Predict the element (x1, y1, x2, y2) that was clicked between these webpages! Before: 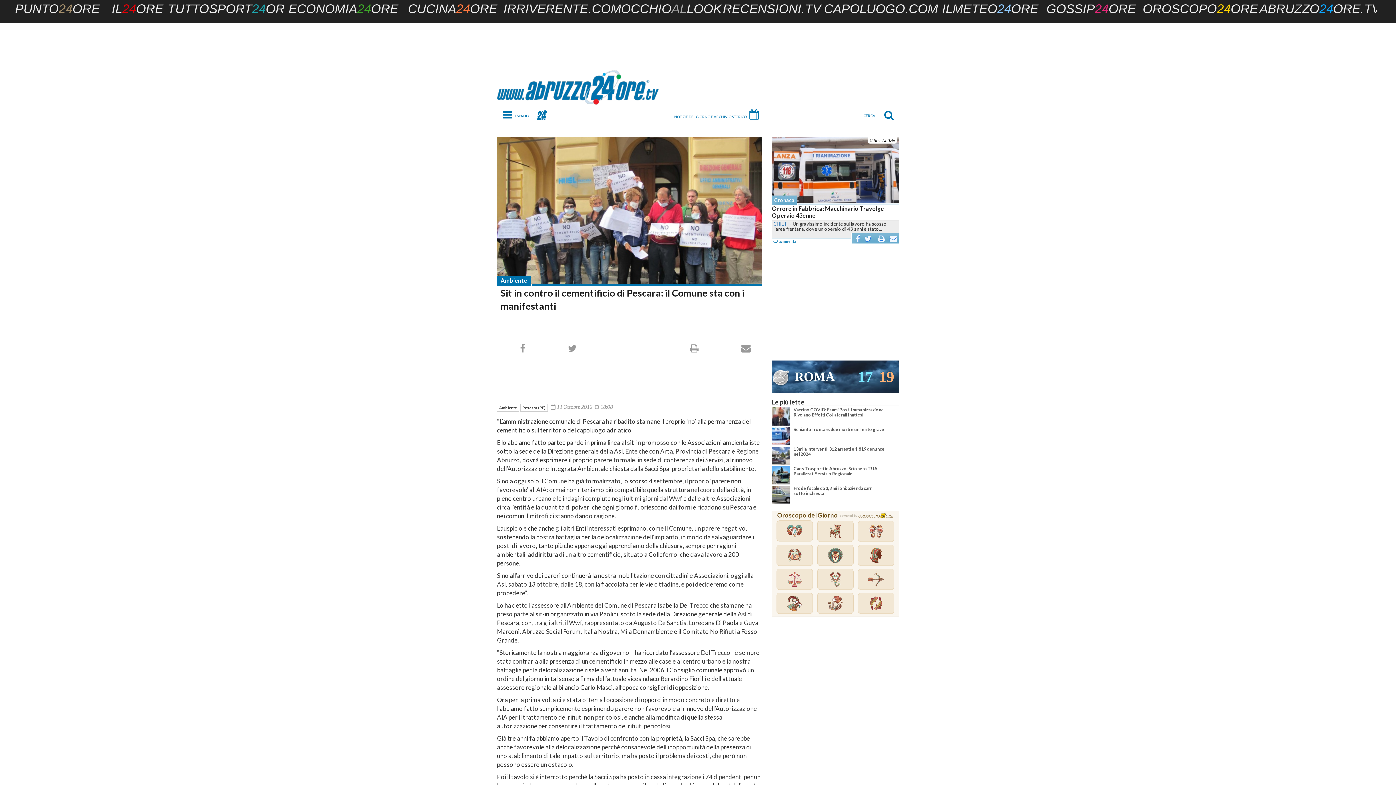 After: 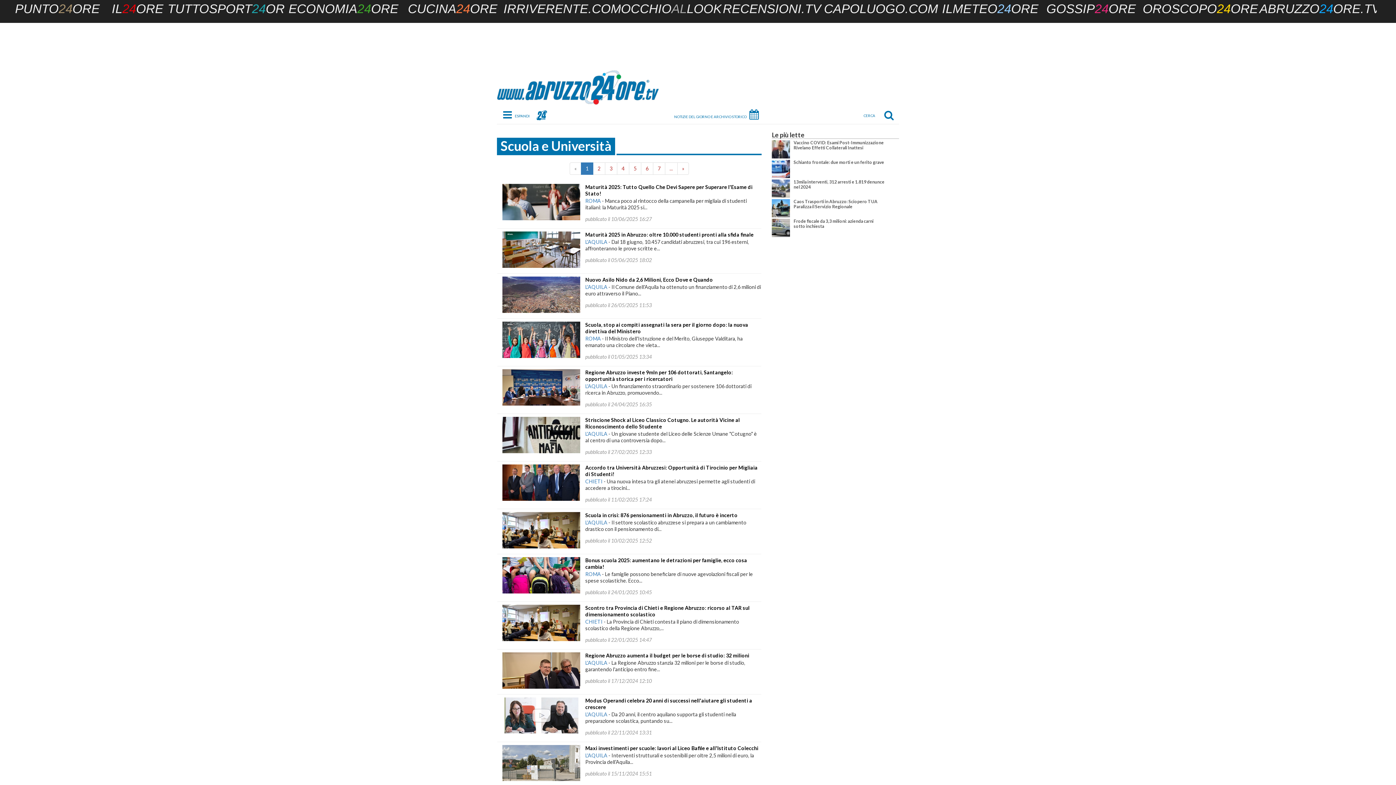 Action: bbox: (772, 195, 822, 205) label: Scuola E Università